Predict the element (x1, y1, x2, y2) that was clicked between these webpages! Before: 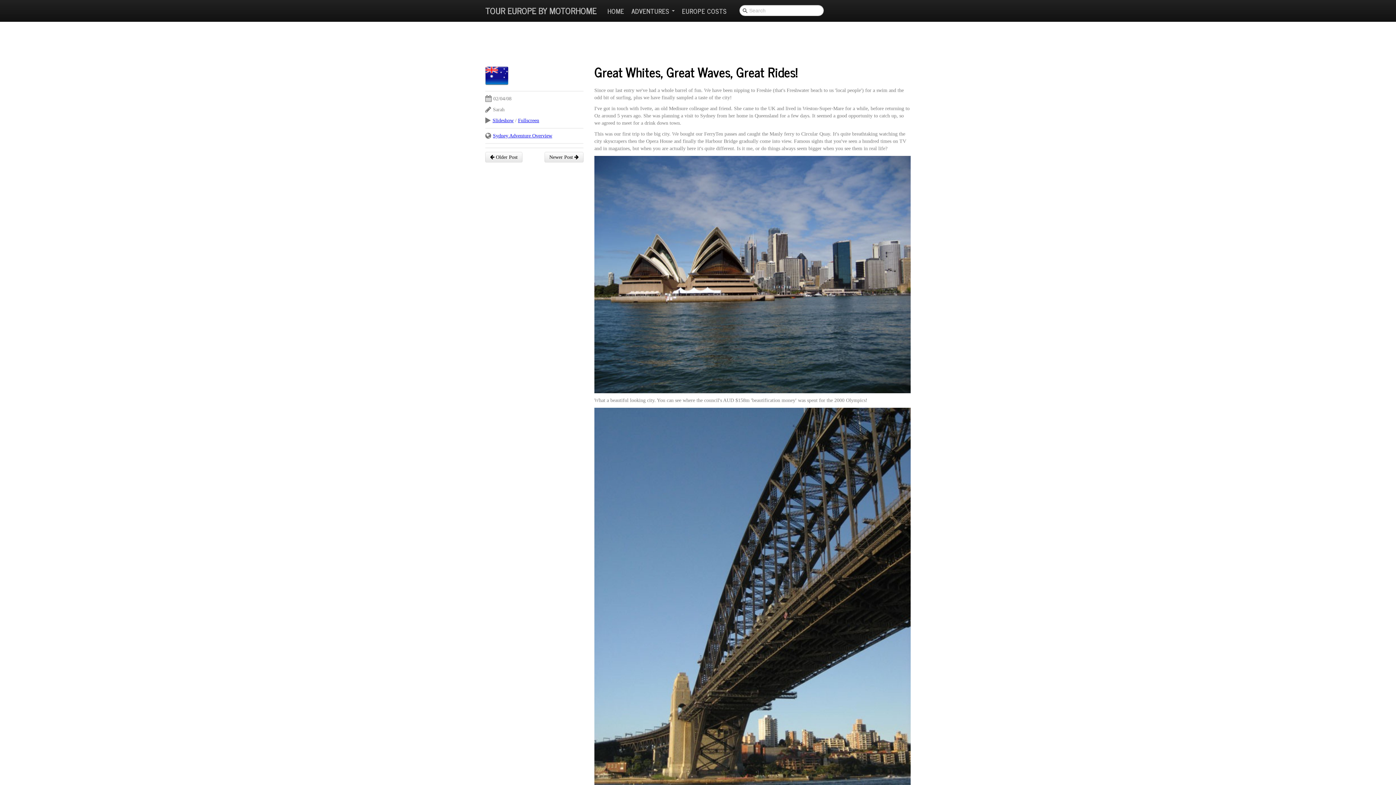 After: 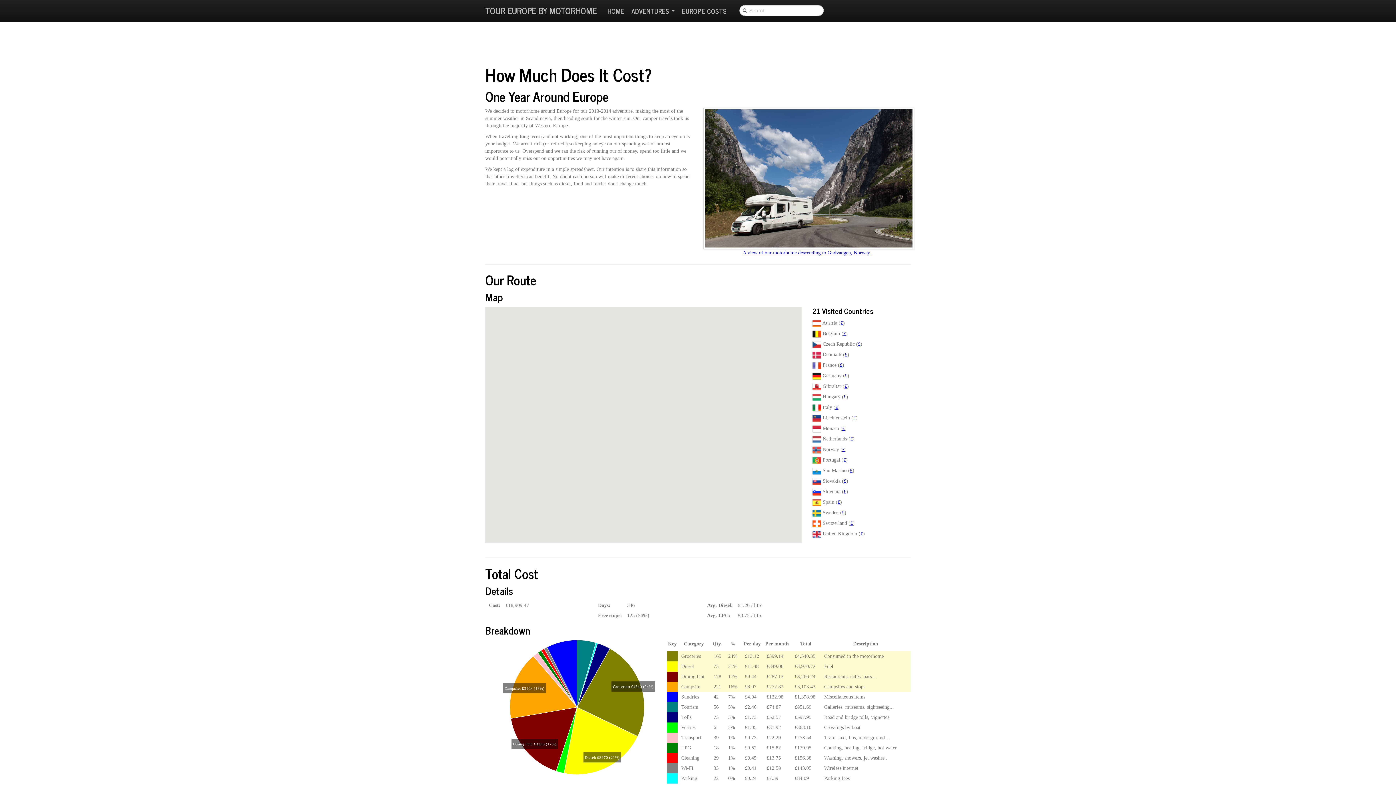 Action: bbox: (678, 0, 730, 21) label: EUROPE COSTS